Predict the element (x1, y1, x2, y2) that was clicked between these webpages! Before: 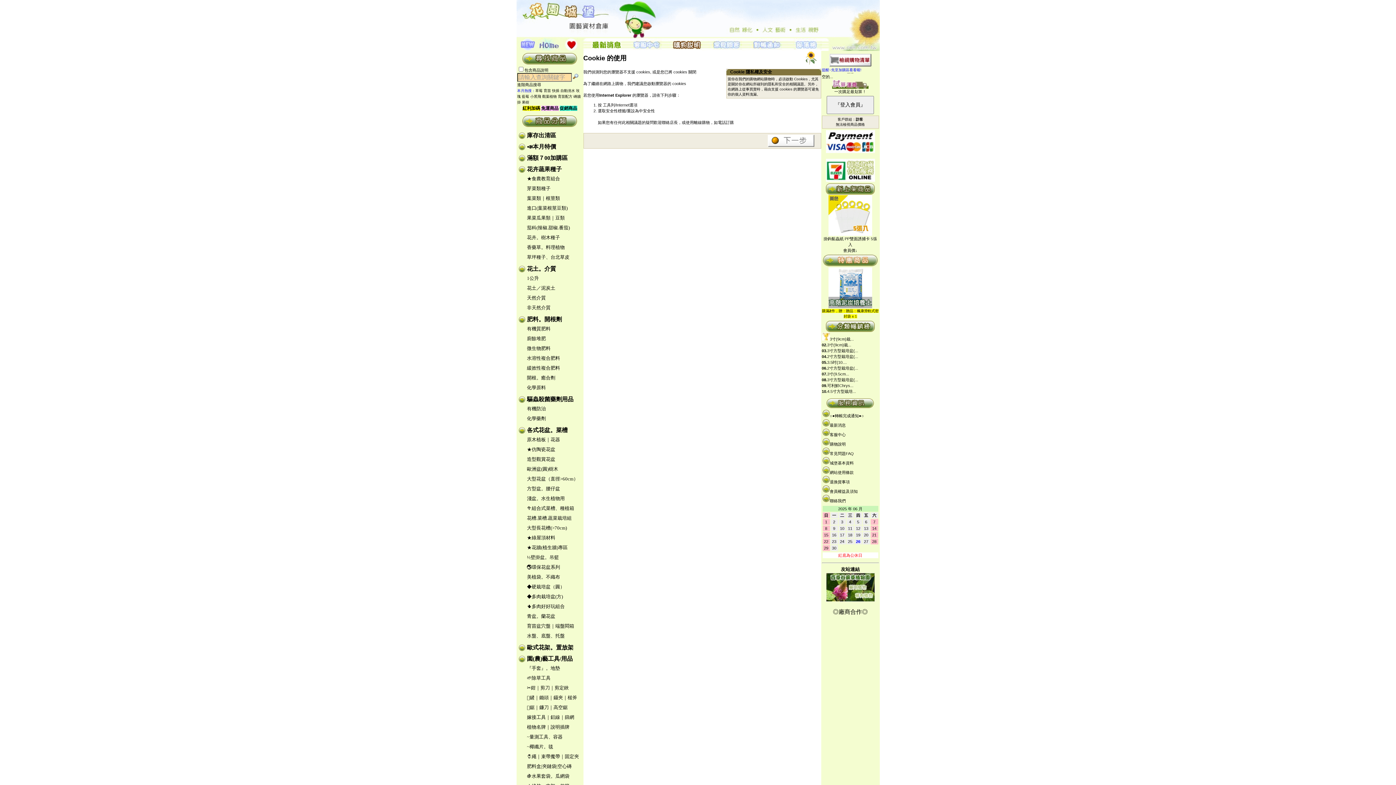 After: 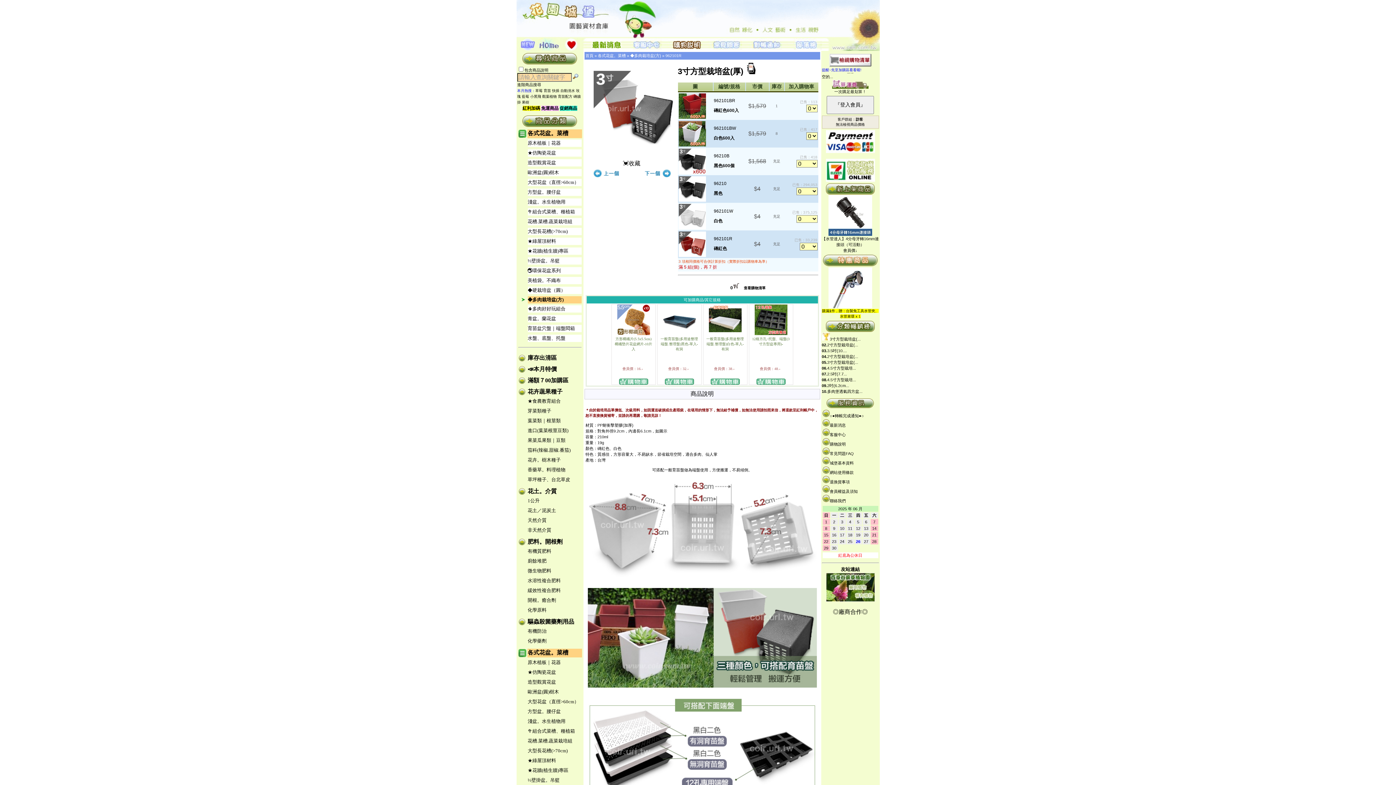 Action: bbox: (827, 348, 858, 353) label: 3寸方型栽培盆(...